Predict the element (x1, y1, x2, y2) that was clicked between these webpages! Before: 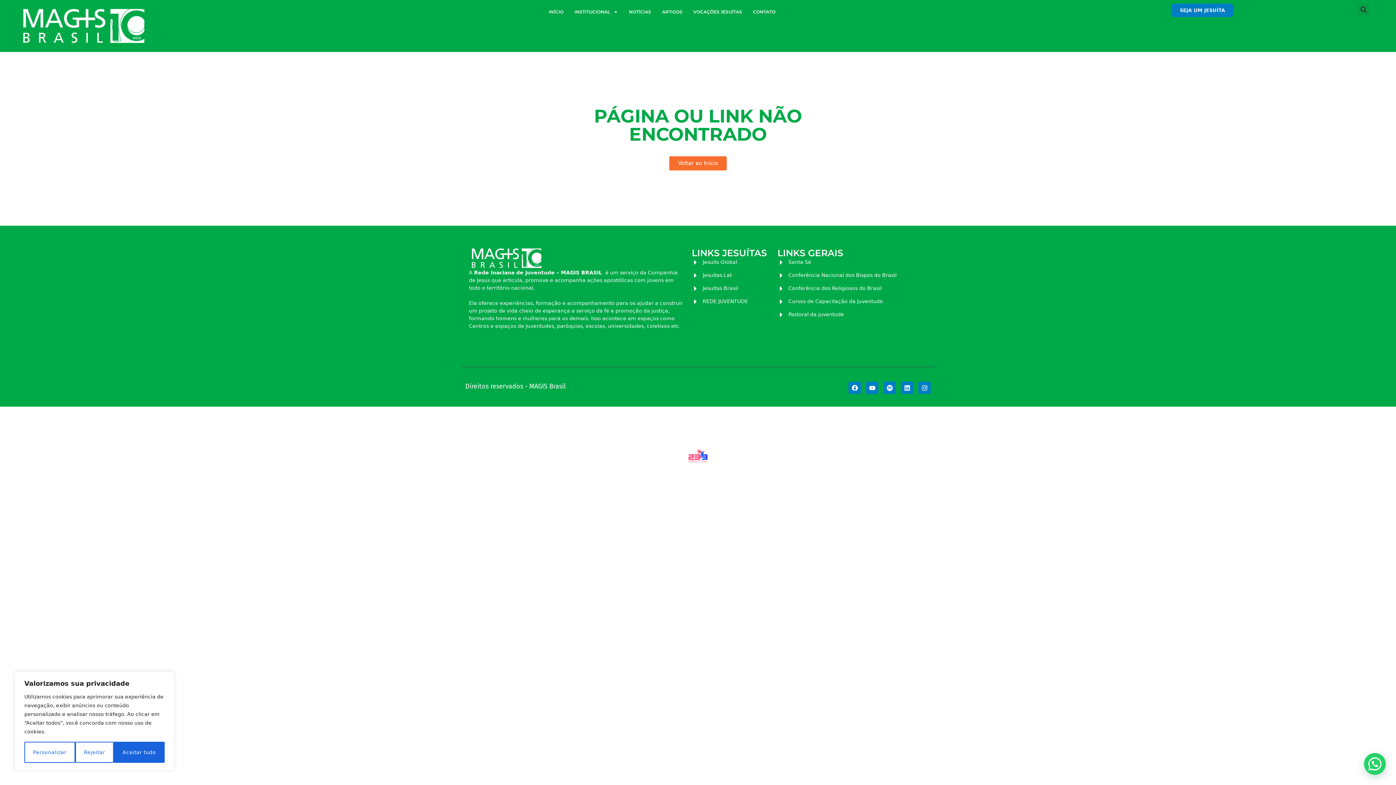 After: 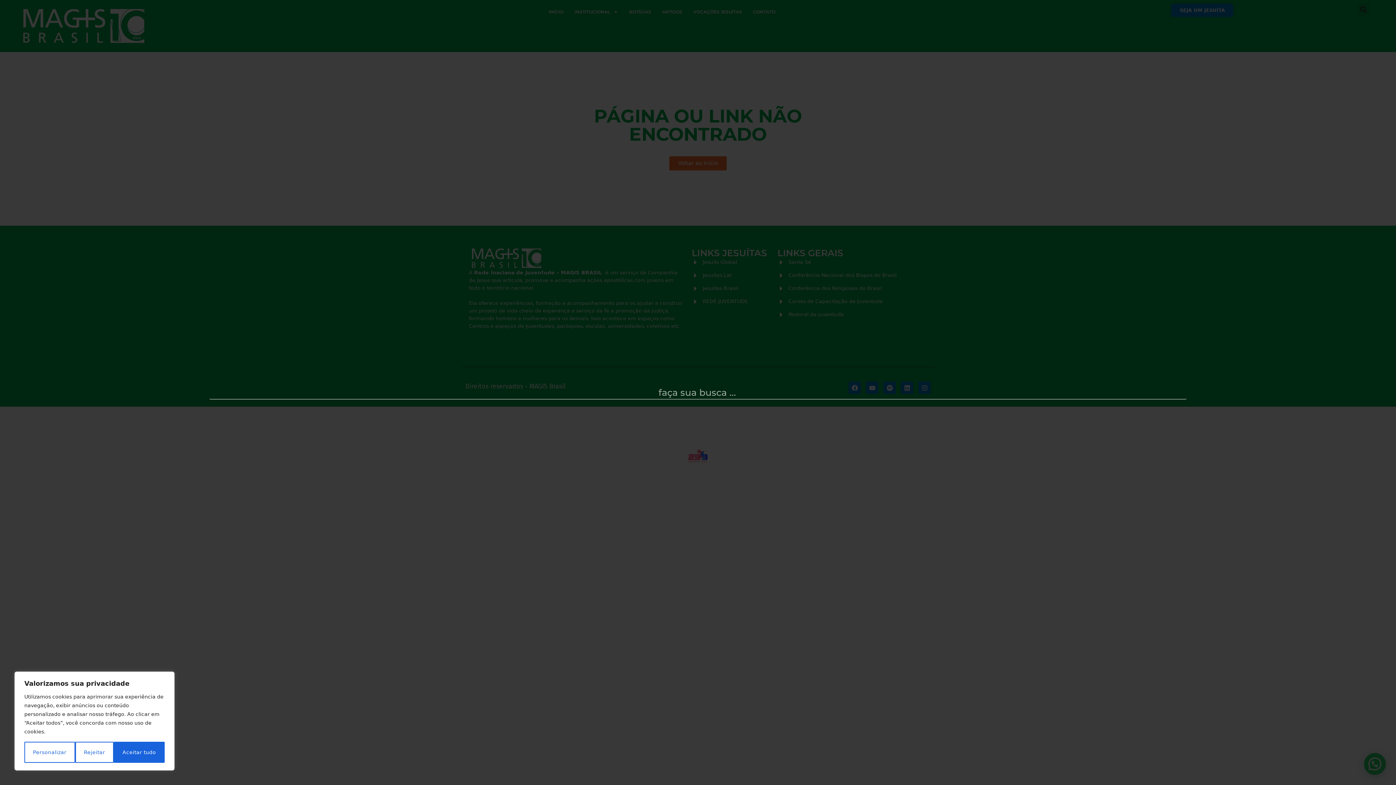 Action: bbox: (1357, 3, 1369, 15) label: Pesquisar